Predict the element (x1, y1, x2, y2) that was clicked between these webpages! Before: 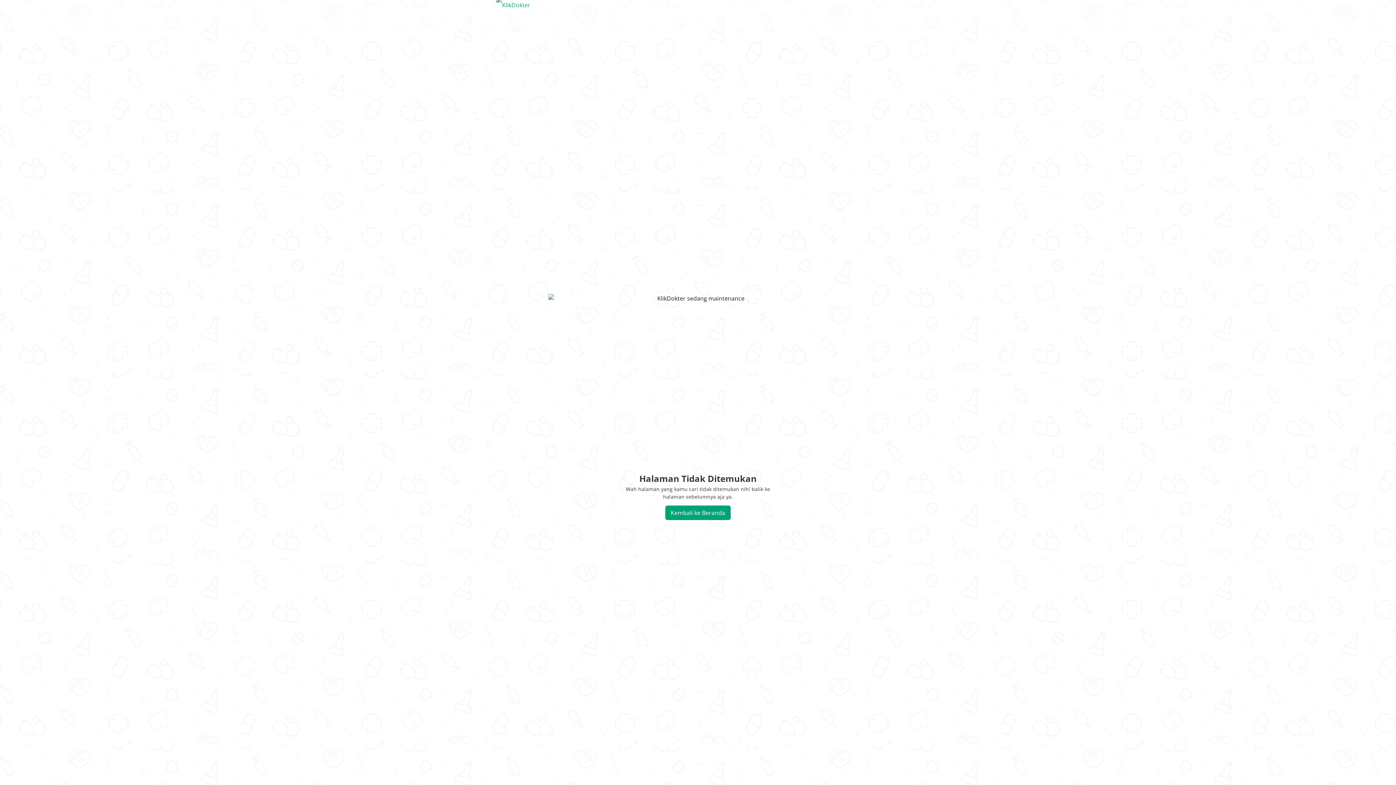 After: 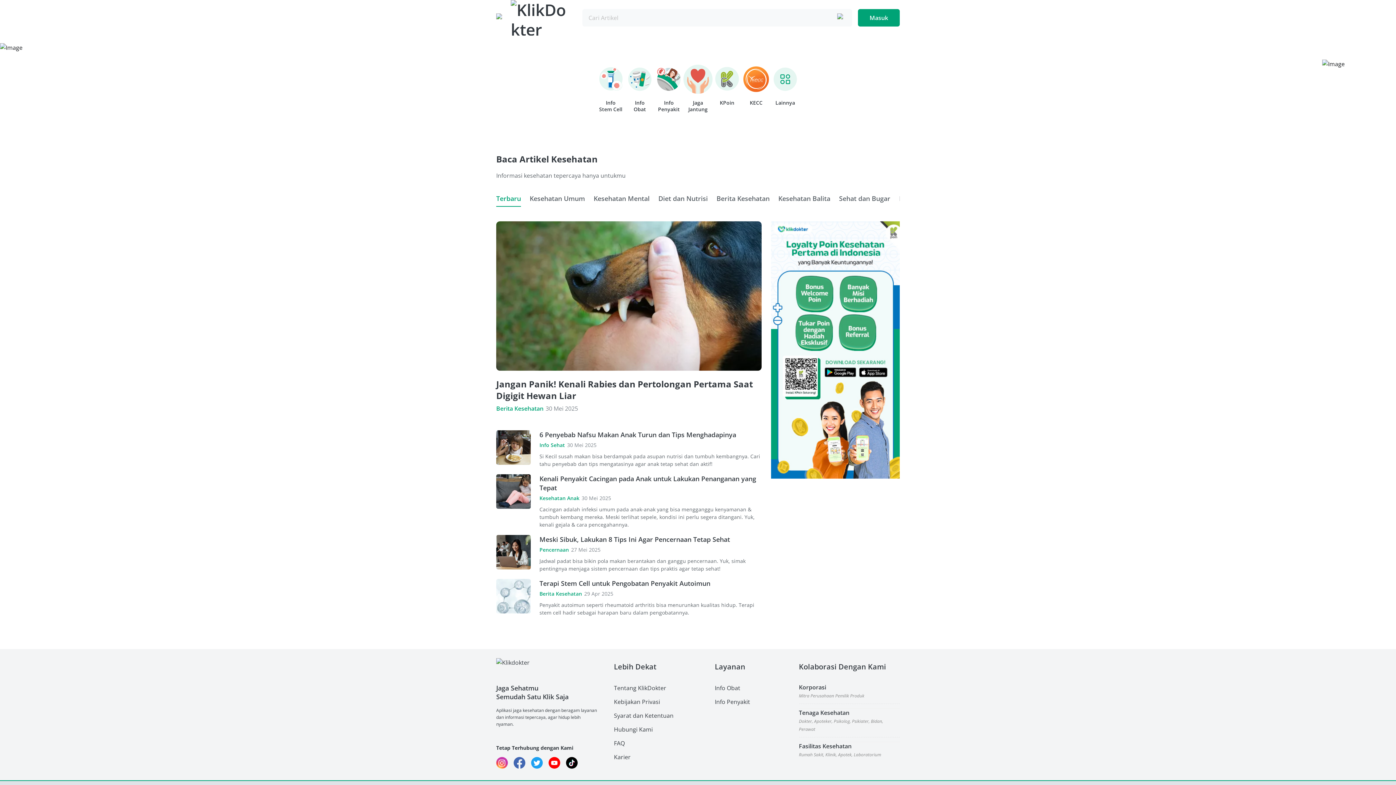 Action: bbox: (496, -3, 556, 32)